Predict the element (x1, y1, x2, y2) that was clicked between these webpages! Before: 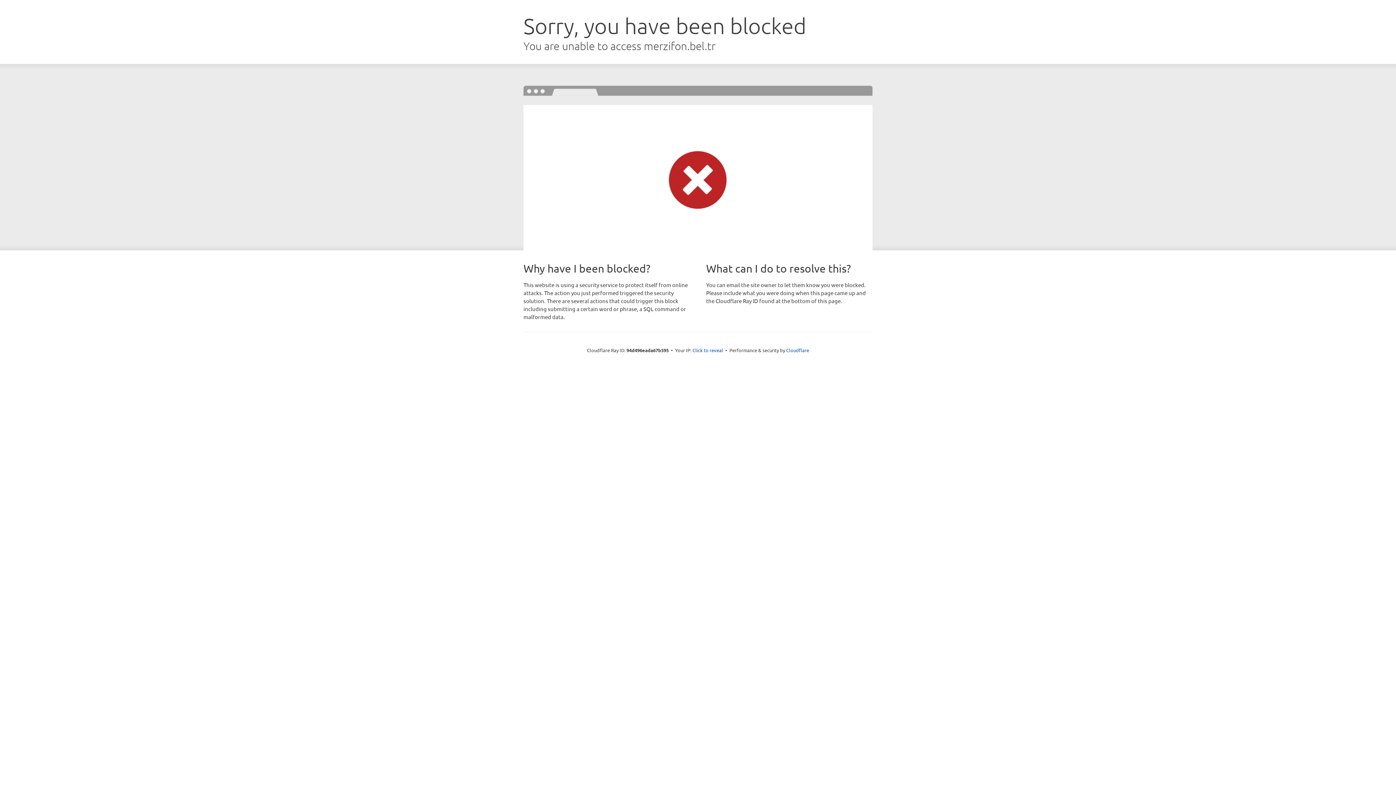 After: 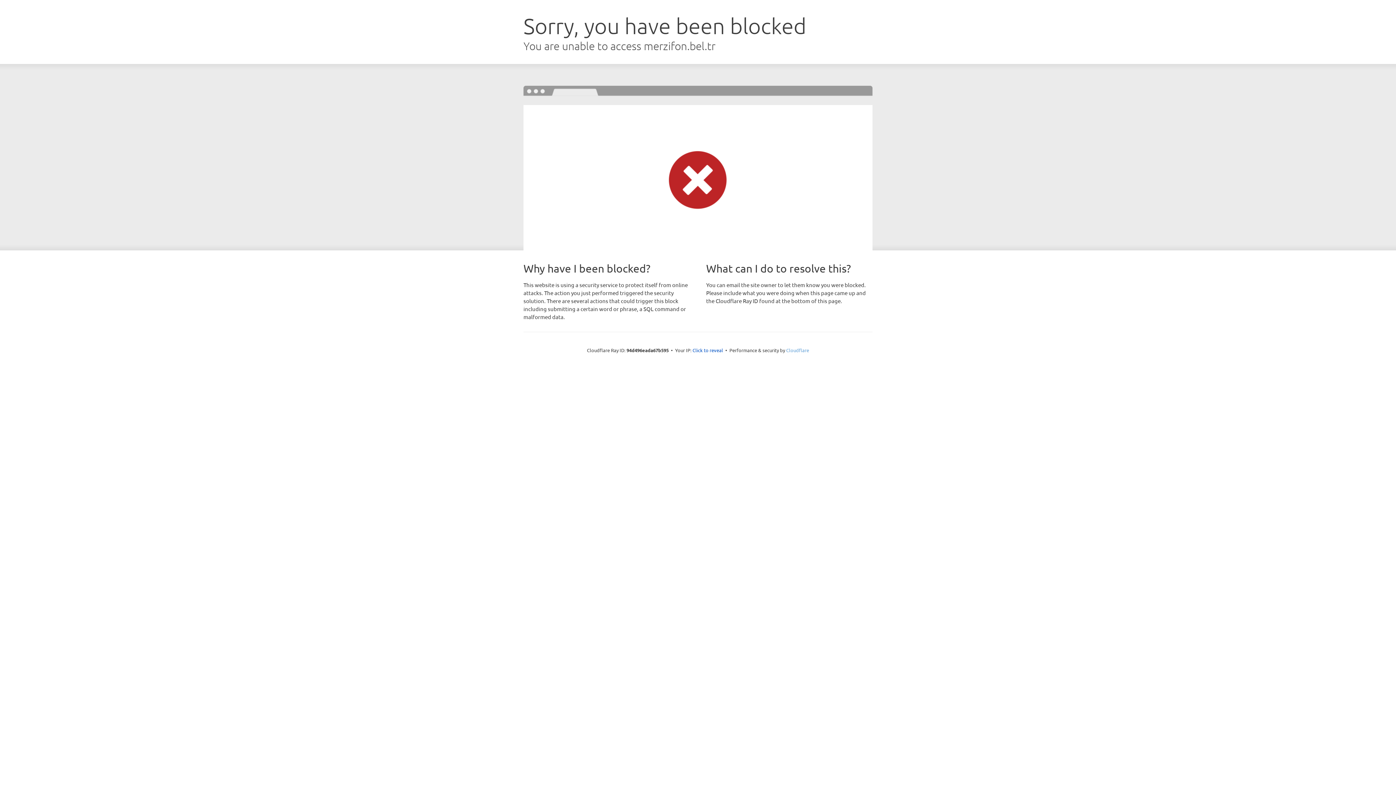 Action: bbox: (786, 347, 809, 353) label: Cloudflare